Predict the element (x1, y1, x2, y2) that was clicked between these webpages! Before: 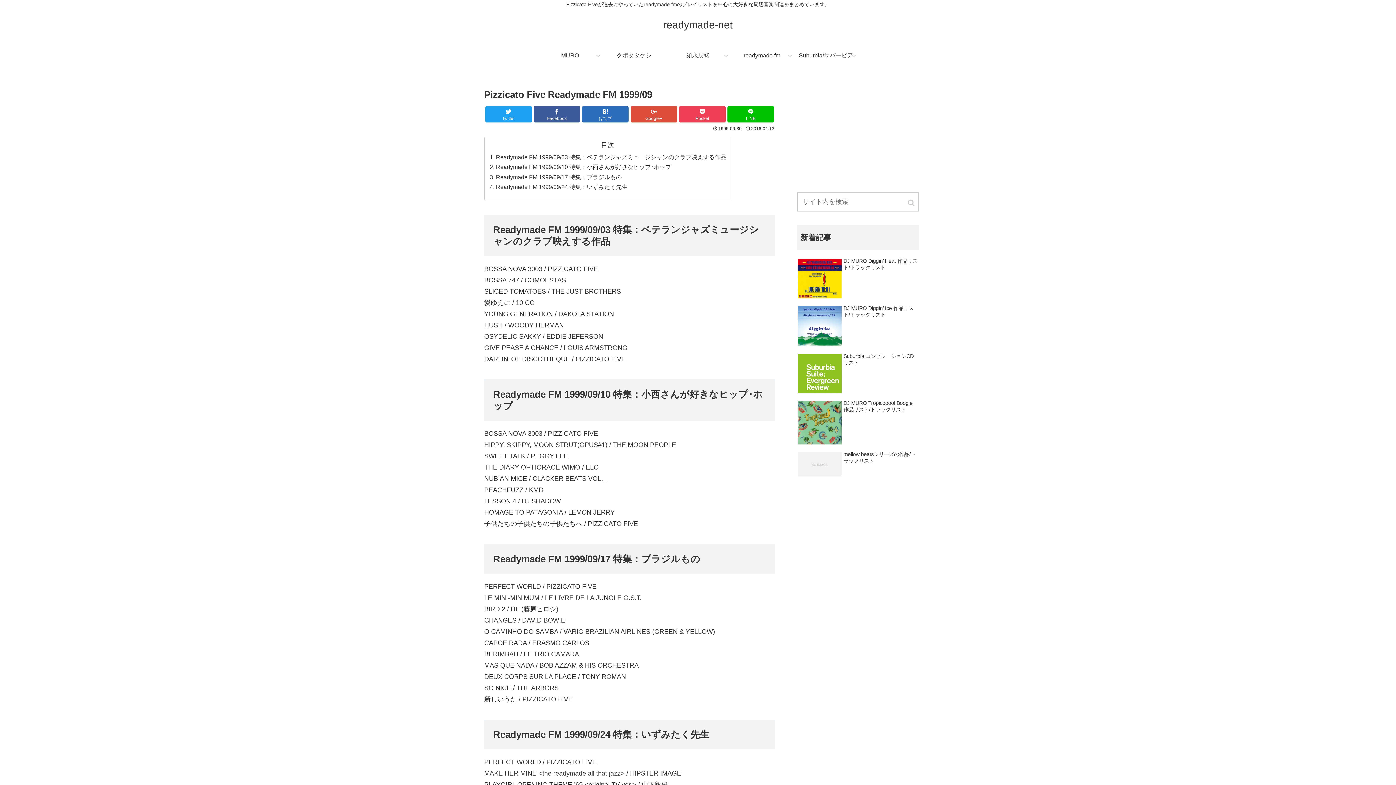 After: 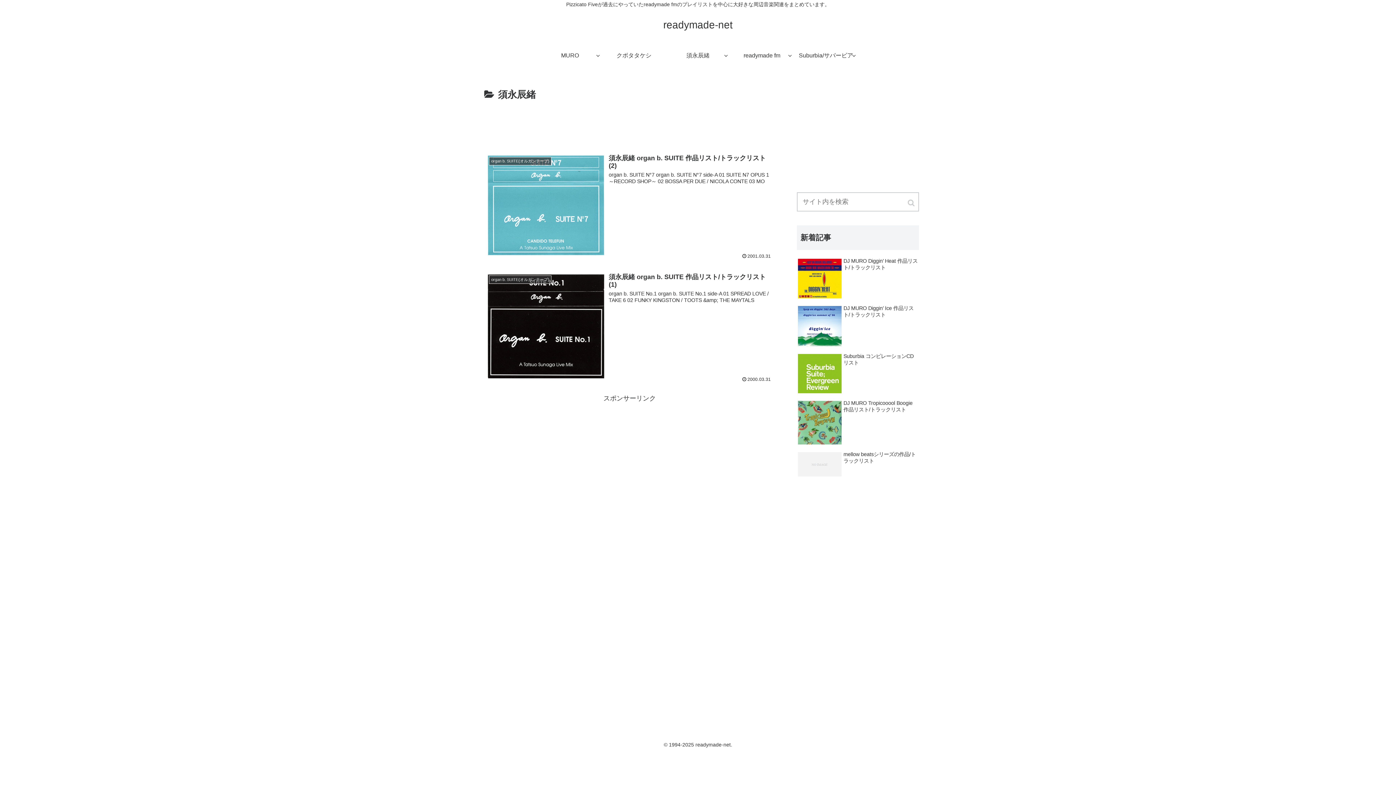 Action: bbox: (666, 44, 730, 66) label: 須永辰緒